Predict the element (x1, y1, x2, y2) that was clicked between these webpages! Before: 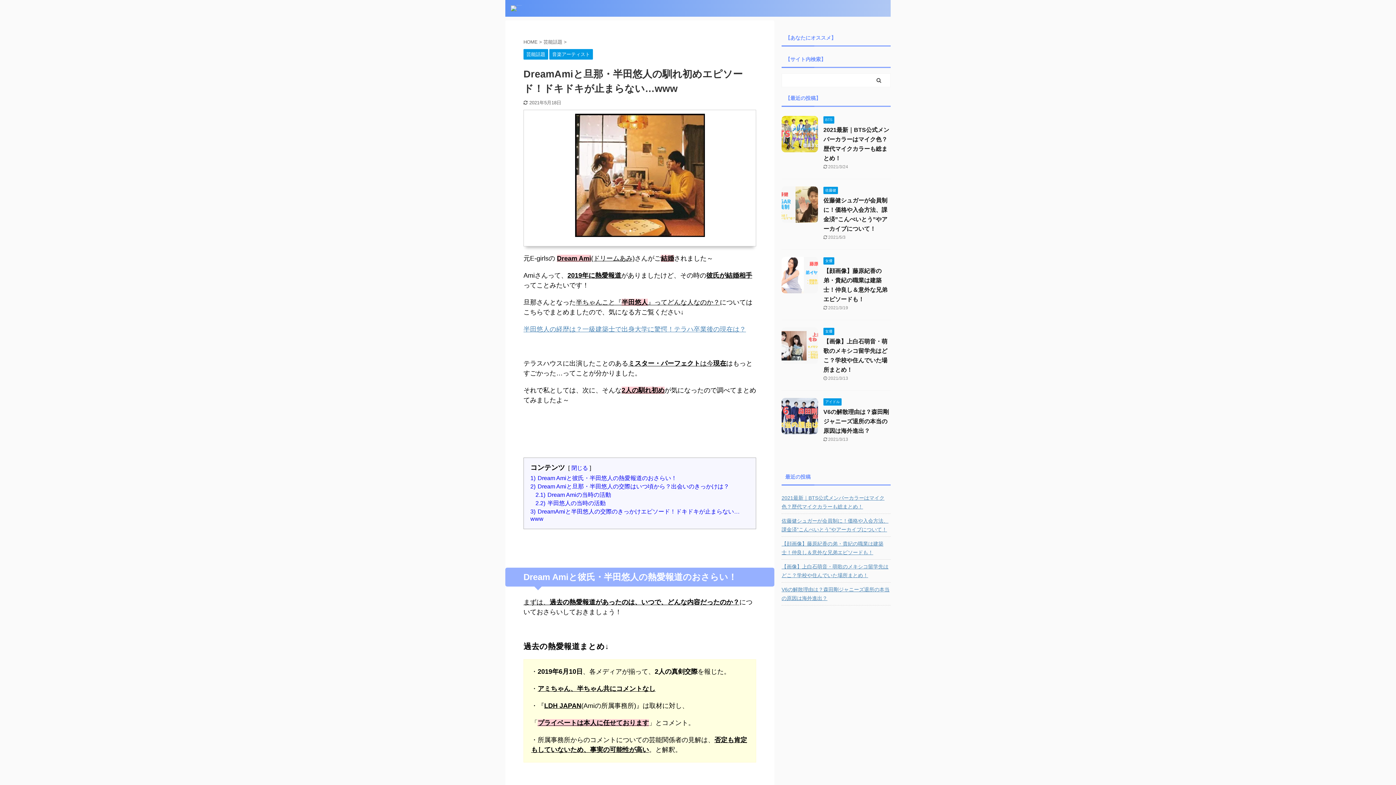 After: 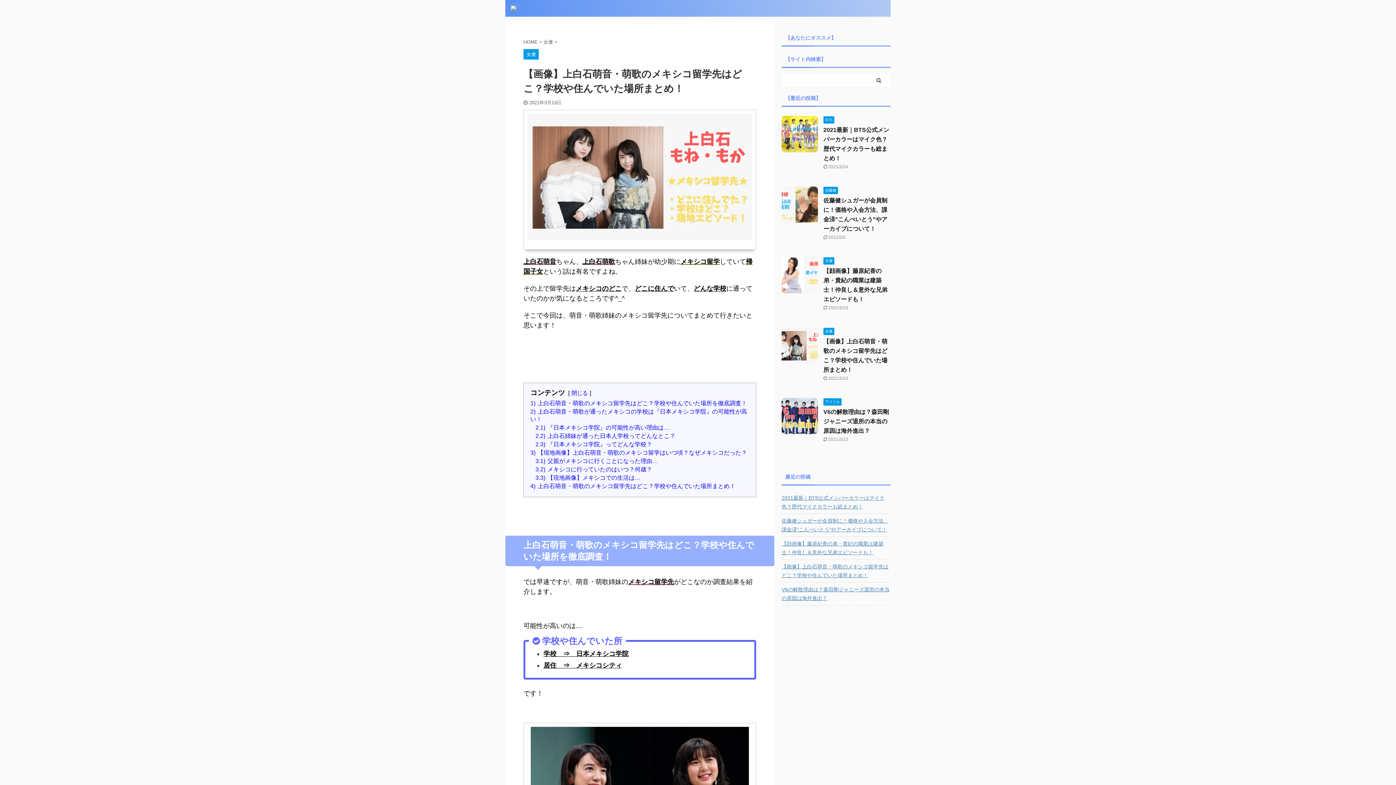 Action: bbox: (781, 357, 818, 363)